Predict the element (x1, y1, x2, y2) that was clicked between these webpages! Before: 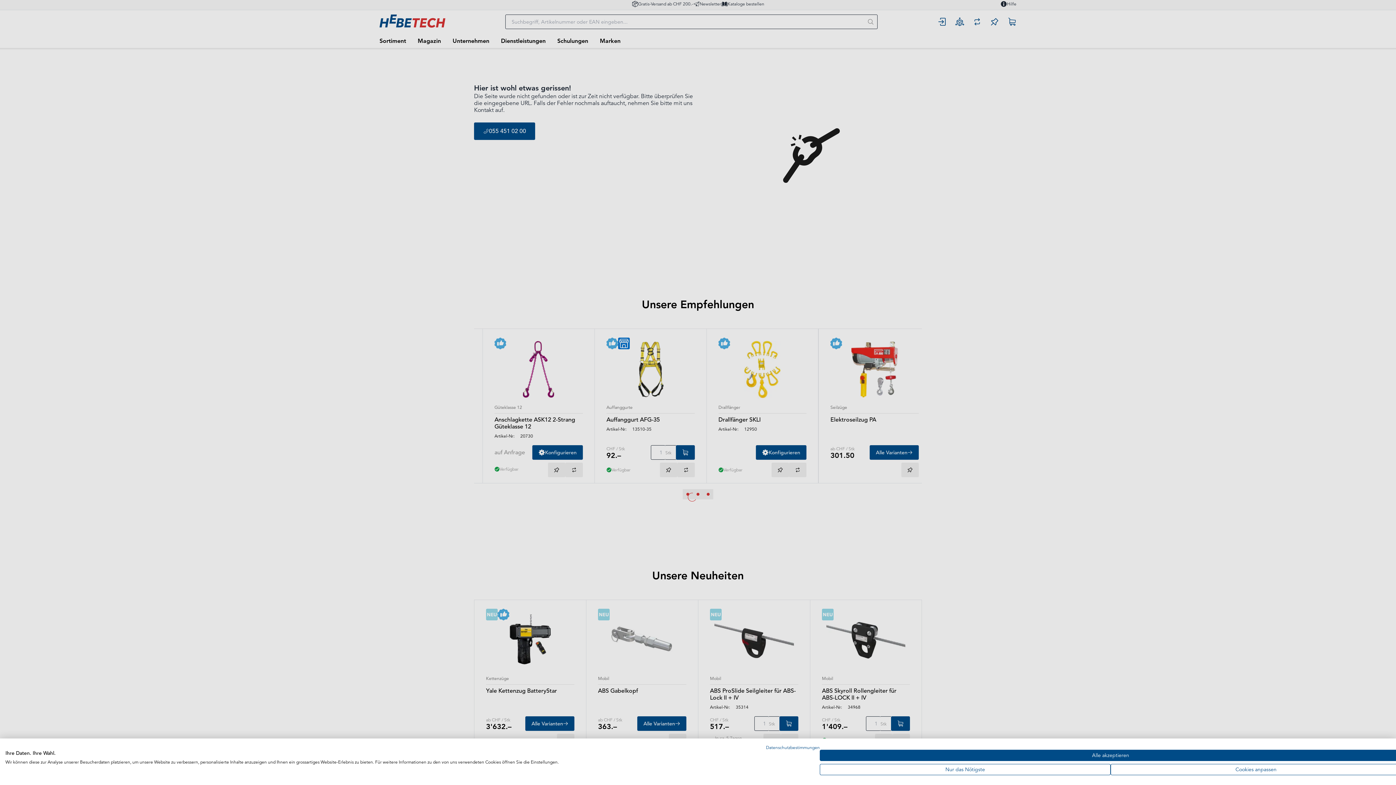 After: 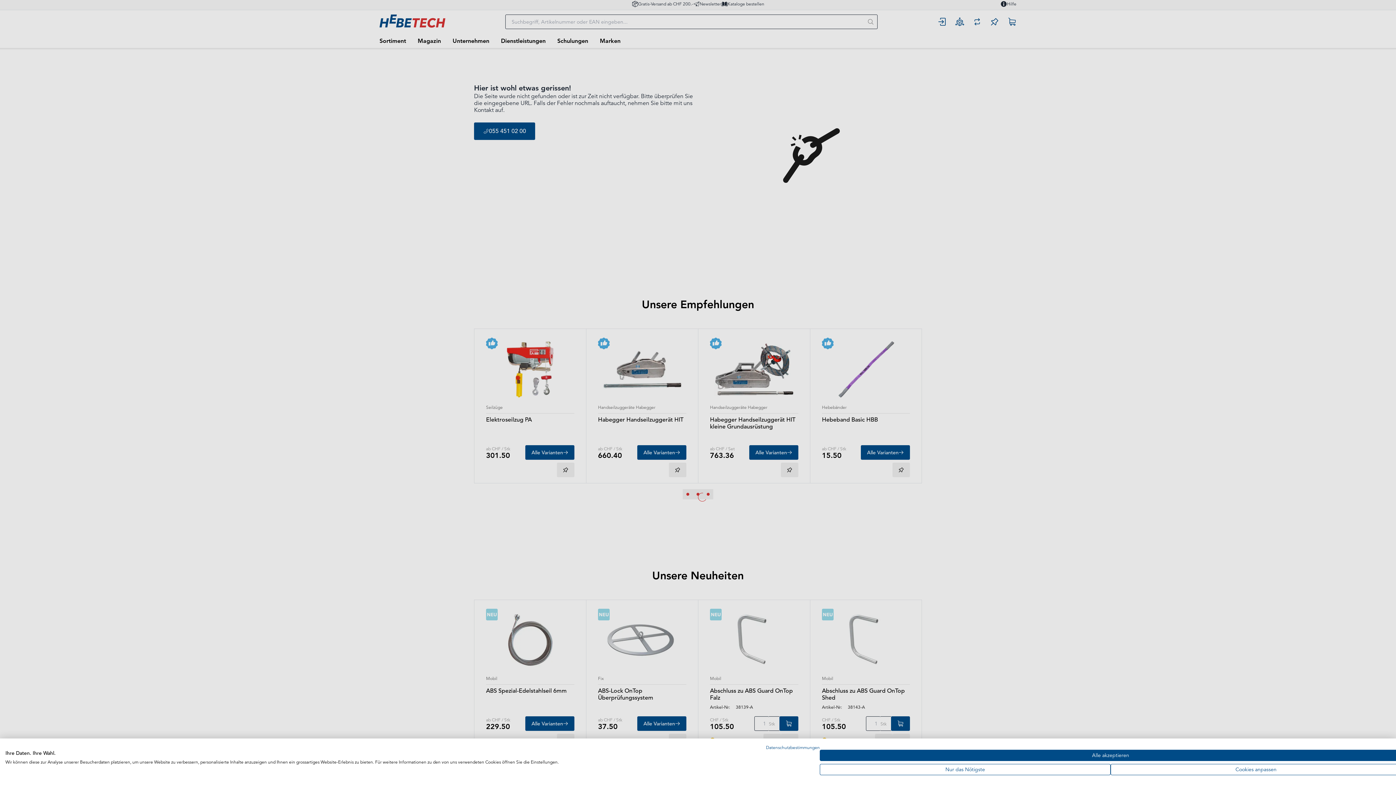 Action: label: Datenschutzrichtlinie. Externer Link. Wird in einer neuen Registerkarte oder einem neuen Fenster geöffnet. bbox: (766, 745, 820, 750)